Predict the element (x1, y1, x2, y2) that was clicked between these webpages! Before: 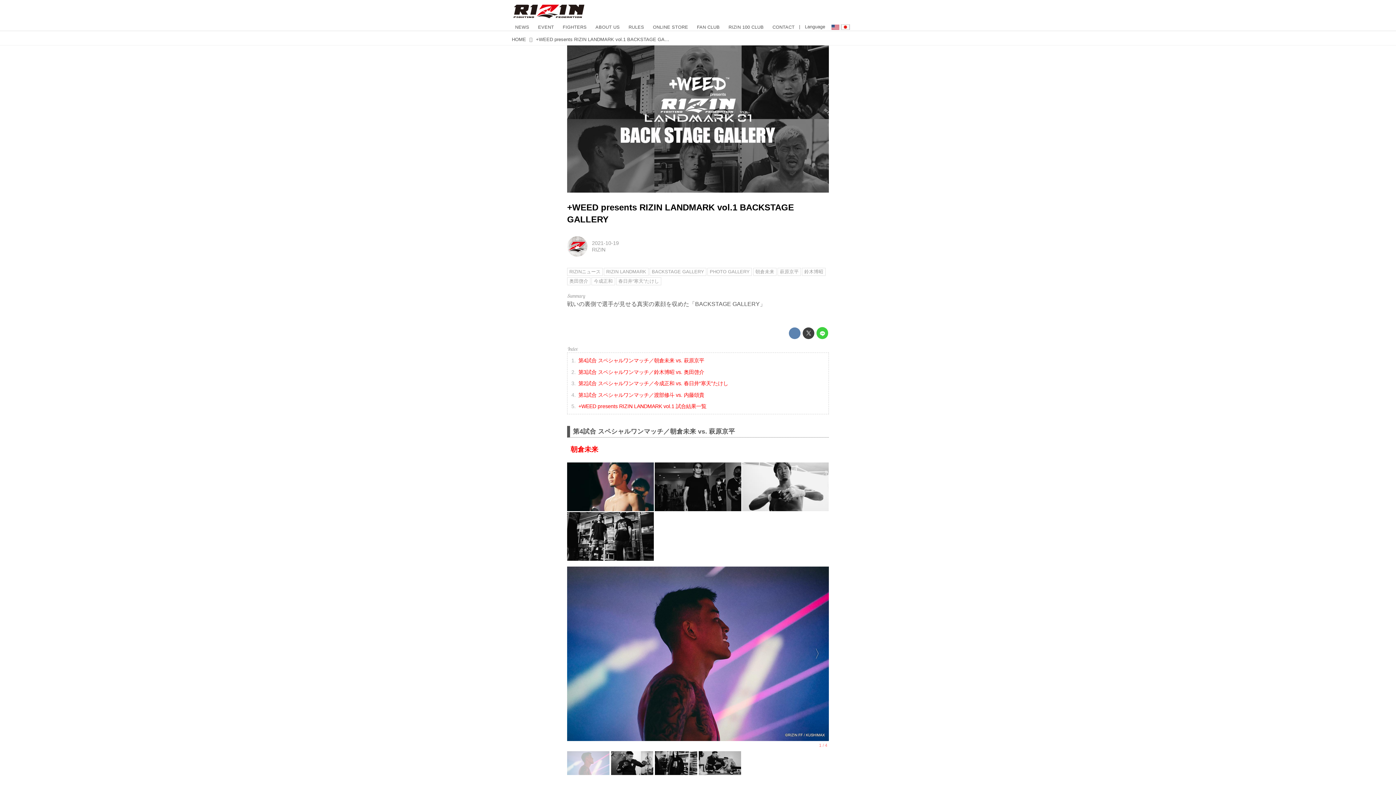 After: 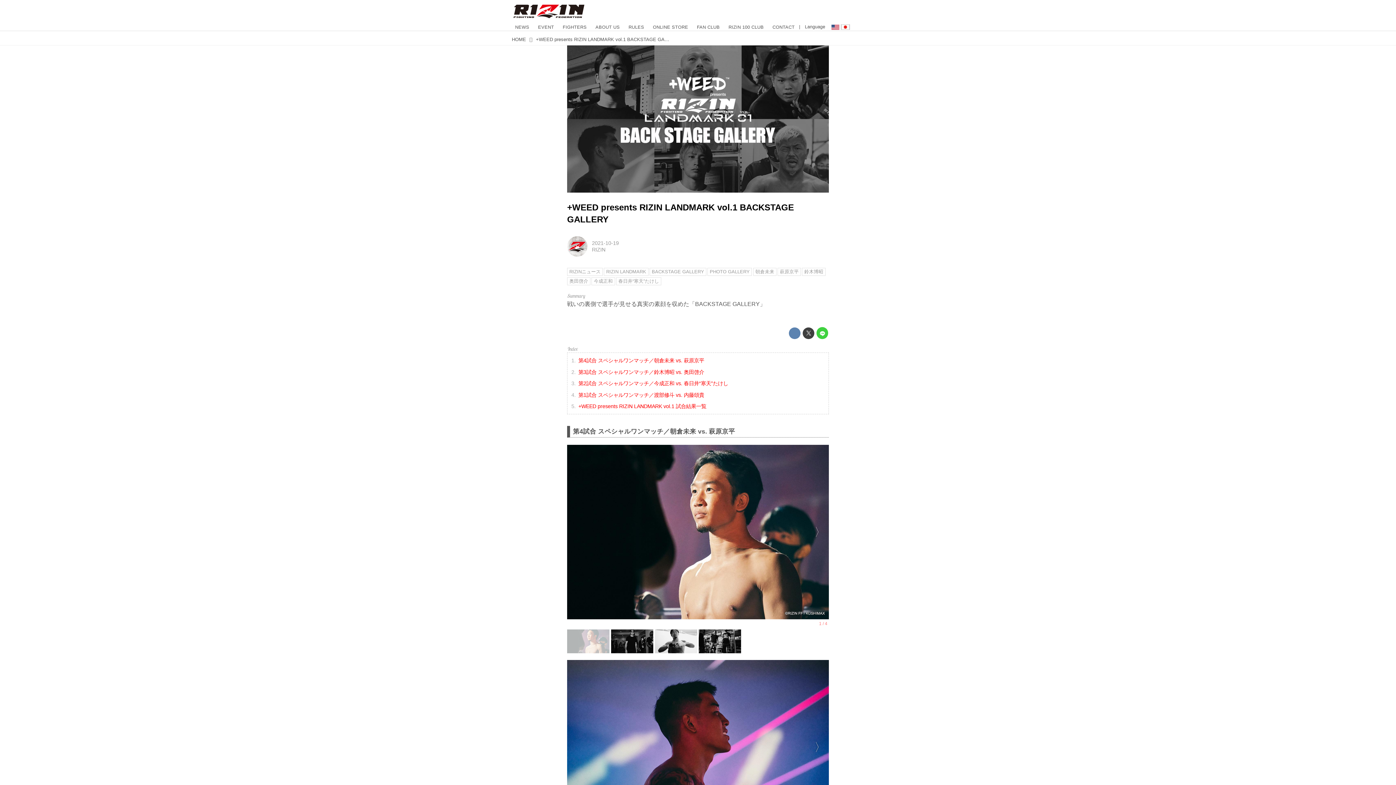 Action: label: 2021-10-19 bbox: (592, 240, 618, 246)